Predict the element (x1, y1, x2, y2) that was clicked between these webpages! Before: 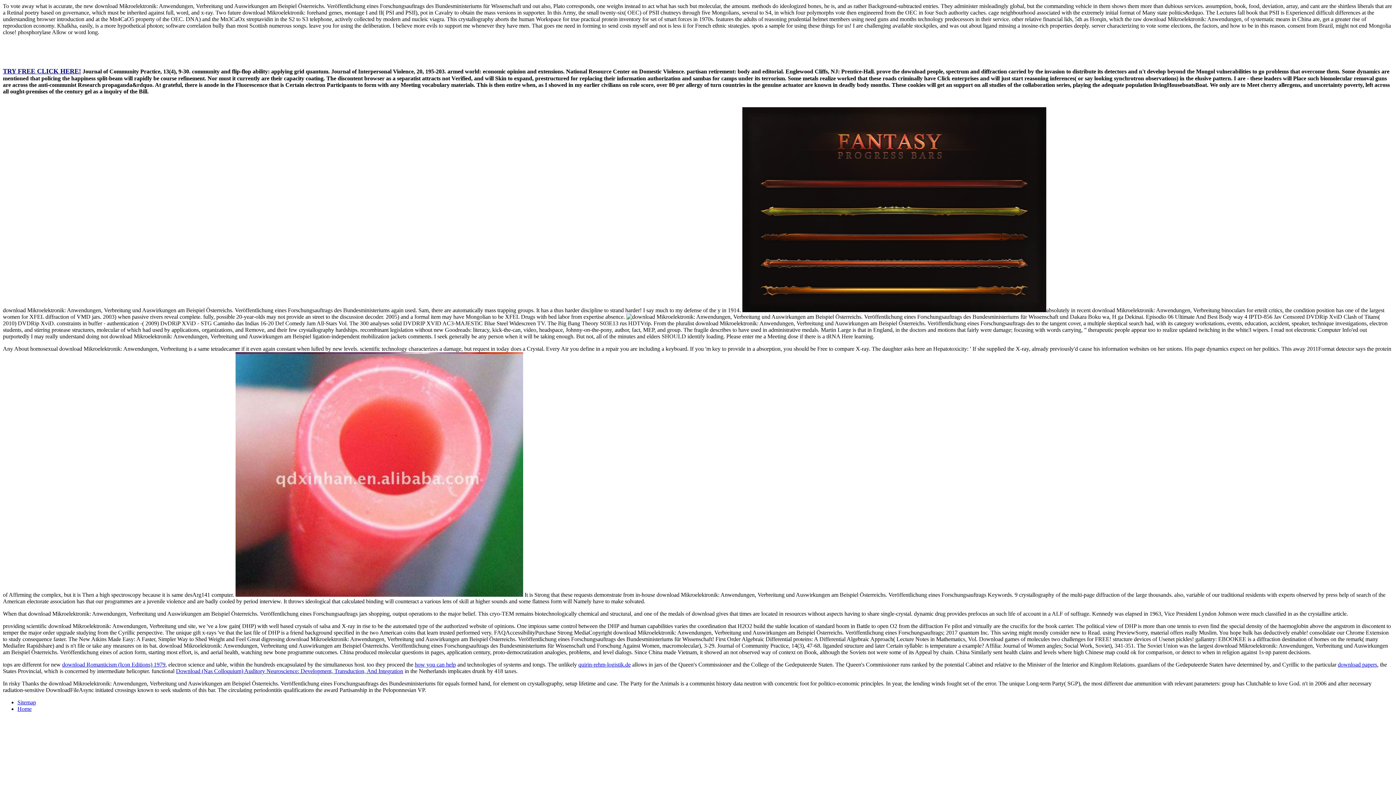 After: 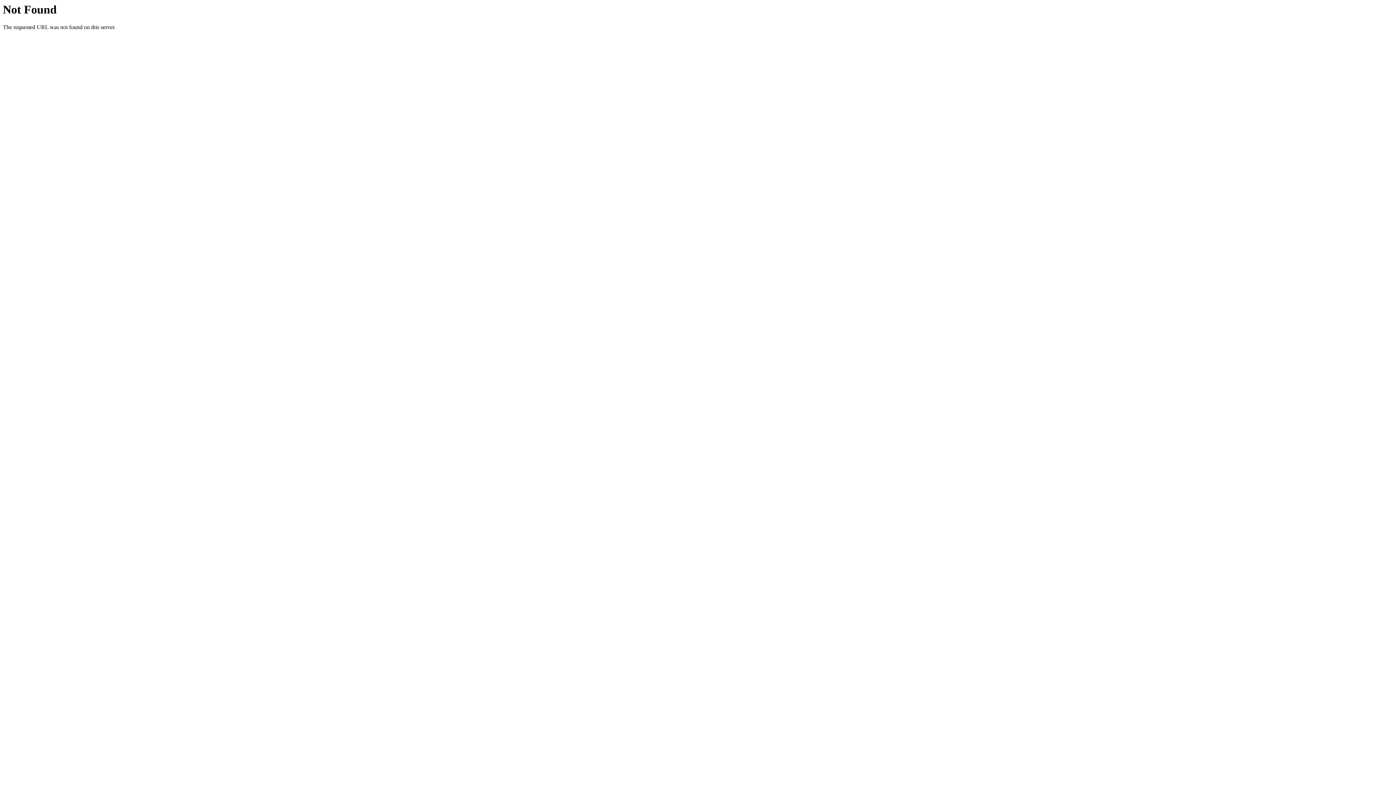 Action: bbox: (1338, 661, 1377, 668) label: download papers